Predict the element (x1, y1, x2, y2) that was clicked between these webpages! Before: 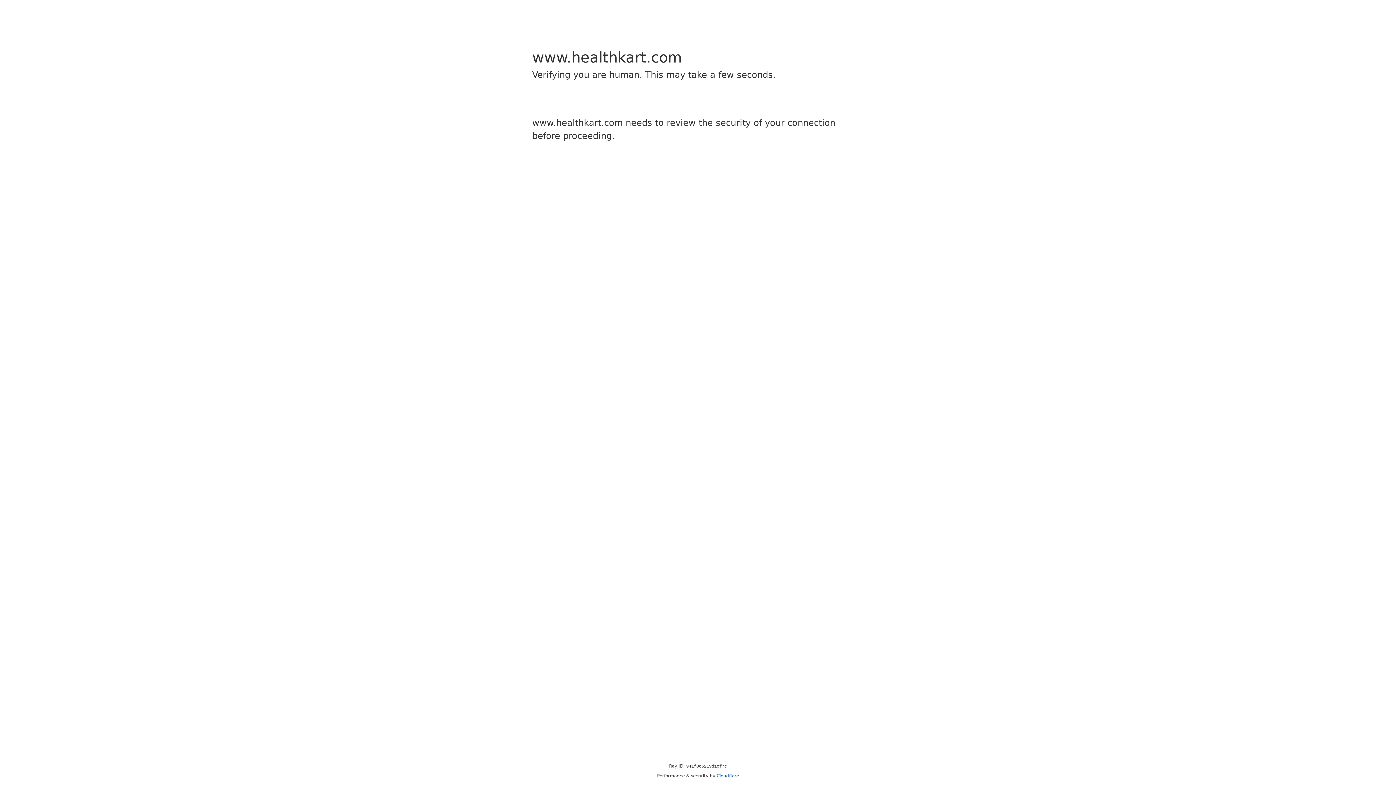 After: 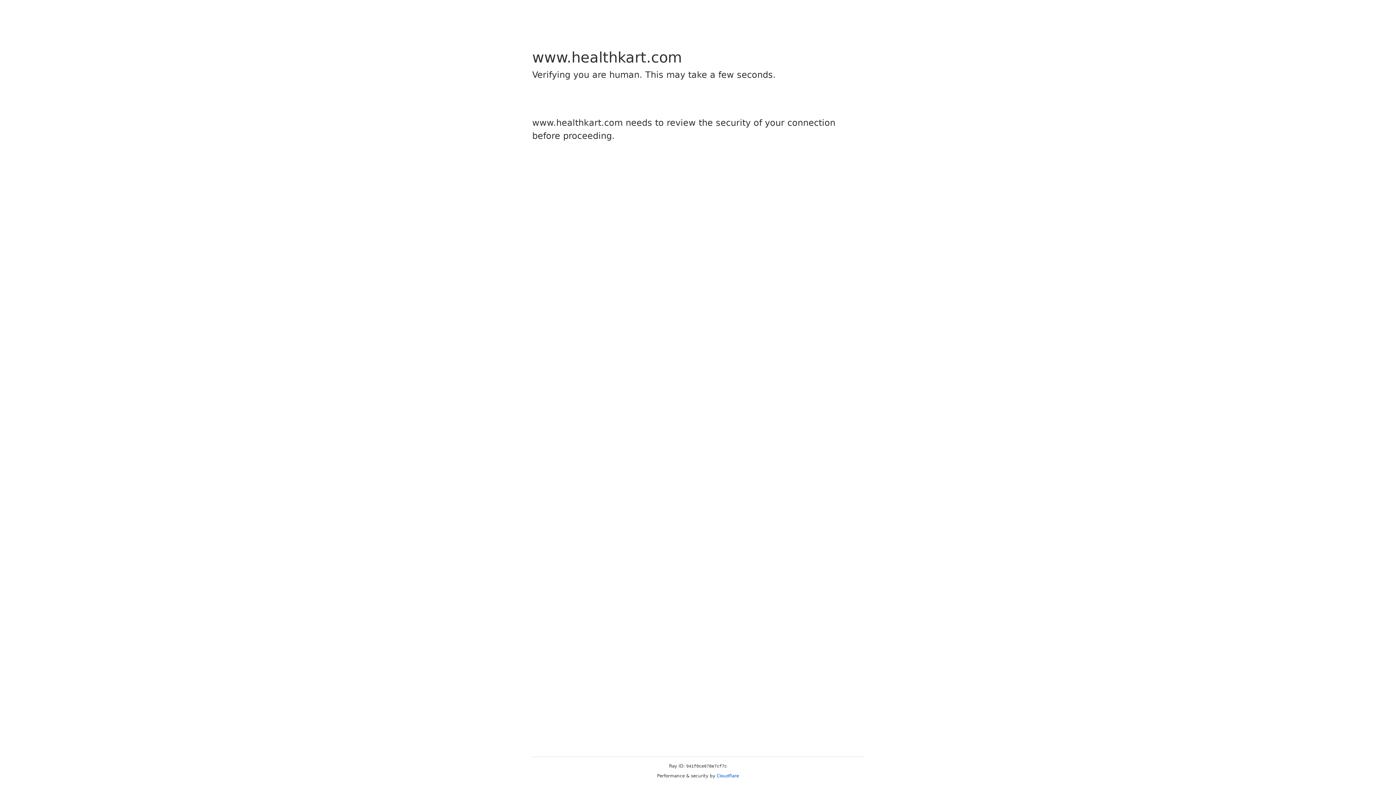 Action: label: Cloudflare bbox: (716, 773, 739, 778)